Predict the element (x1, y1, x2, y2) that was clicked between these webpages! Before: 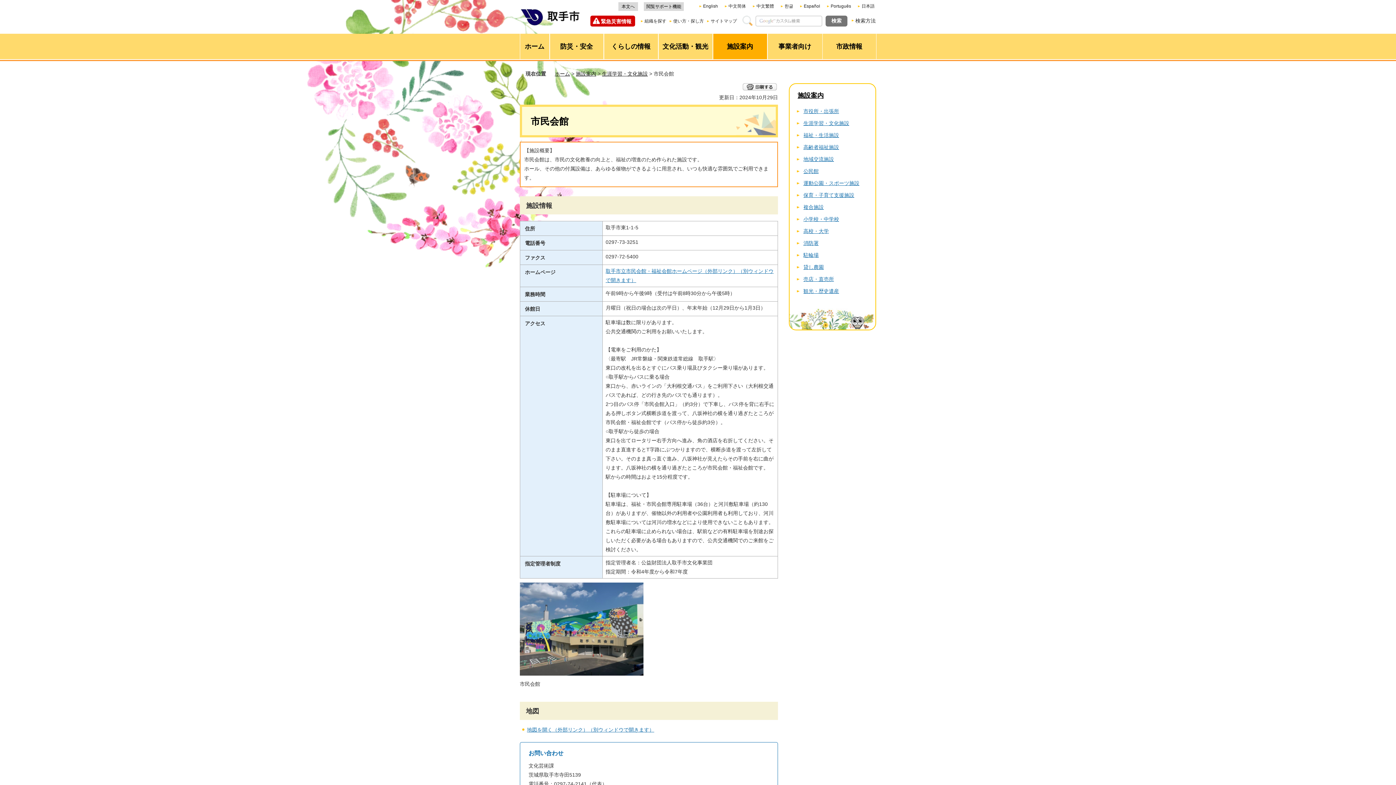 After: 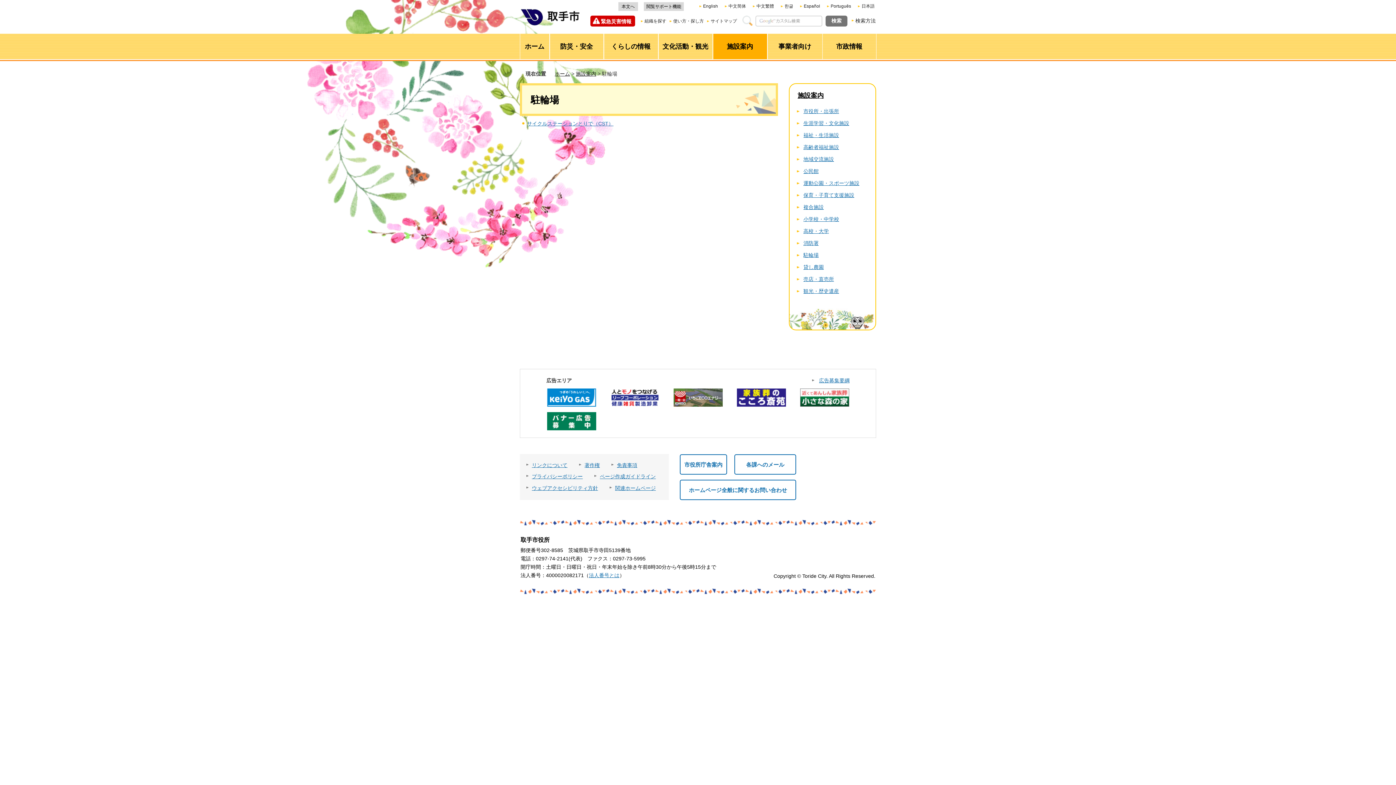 Action: bbox: (803, 252, 818, 258) label: 駐輪場